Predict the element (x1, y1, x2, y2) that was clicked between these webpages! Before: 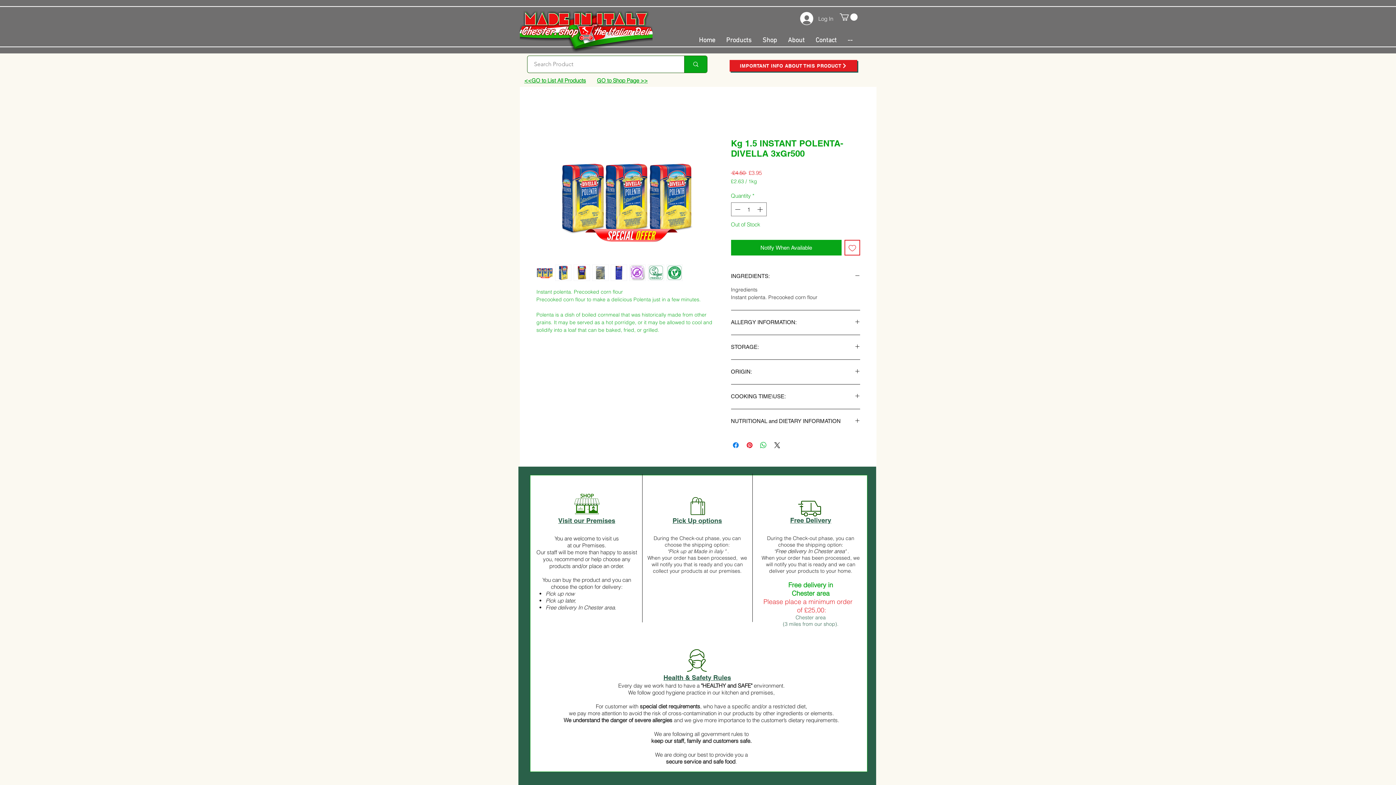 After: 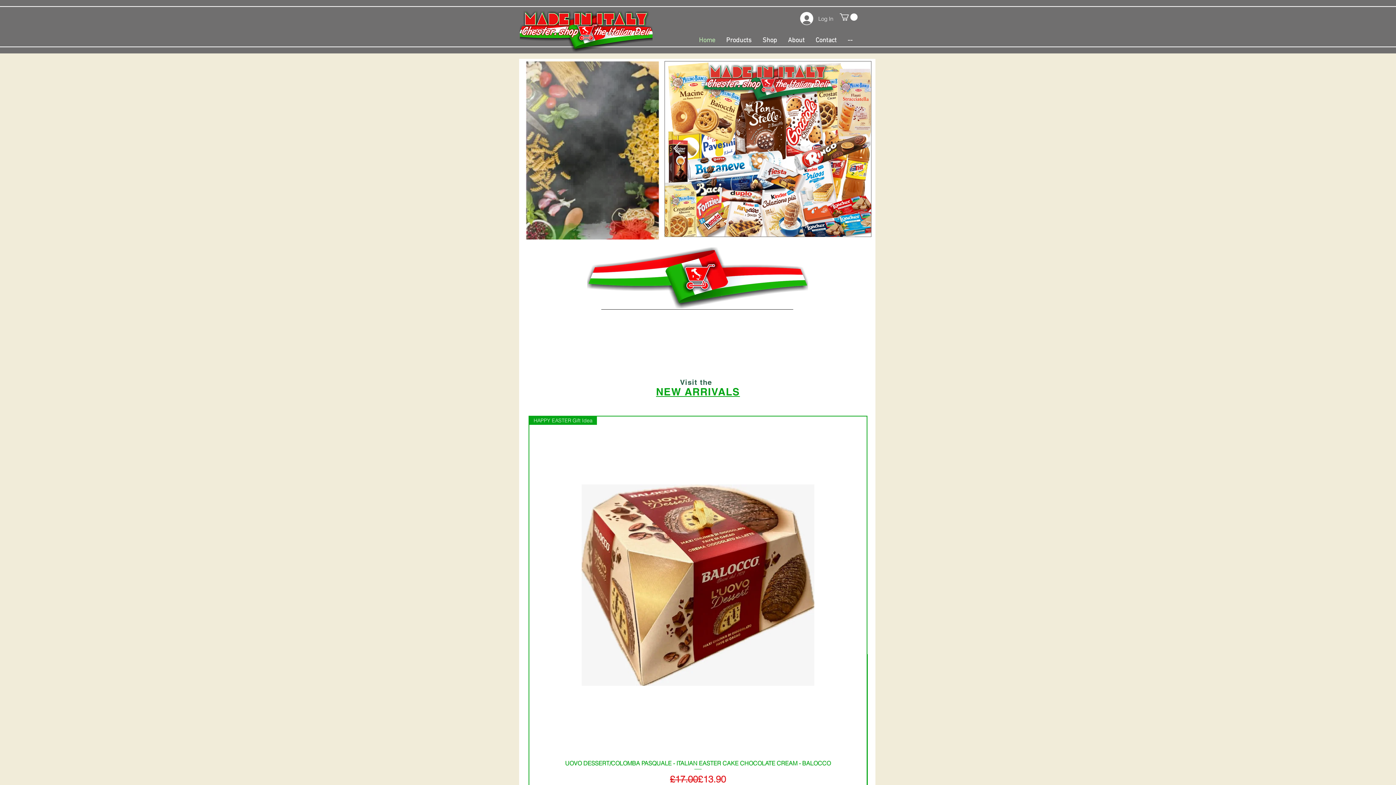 Action: bbox: (693, 33, 720, 48) label: Home